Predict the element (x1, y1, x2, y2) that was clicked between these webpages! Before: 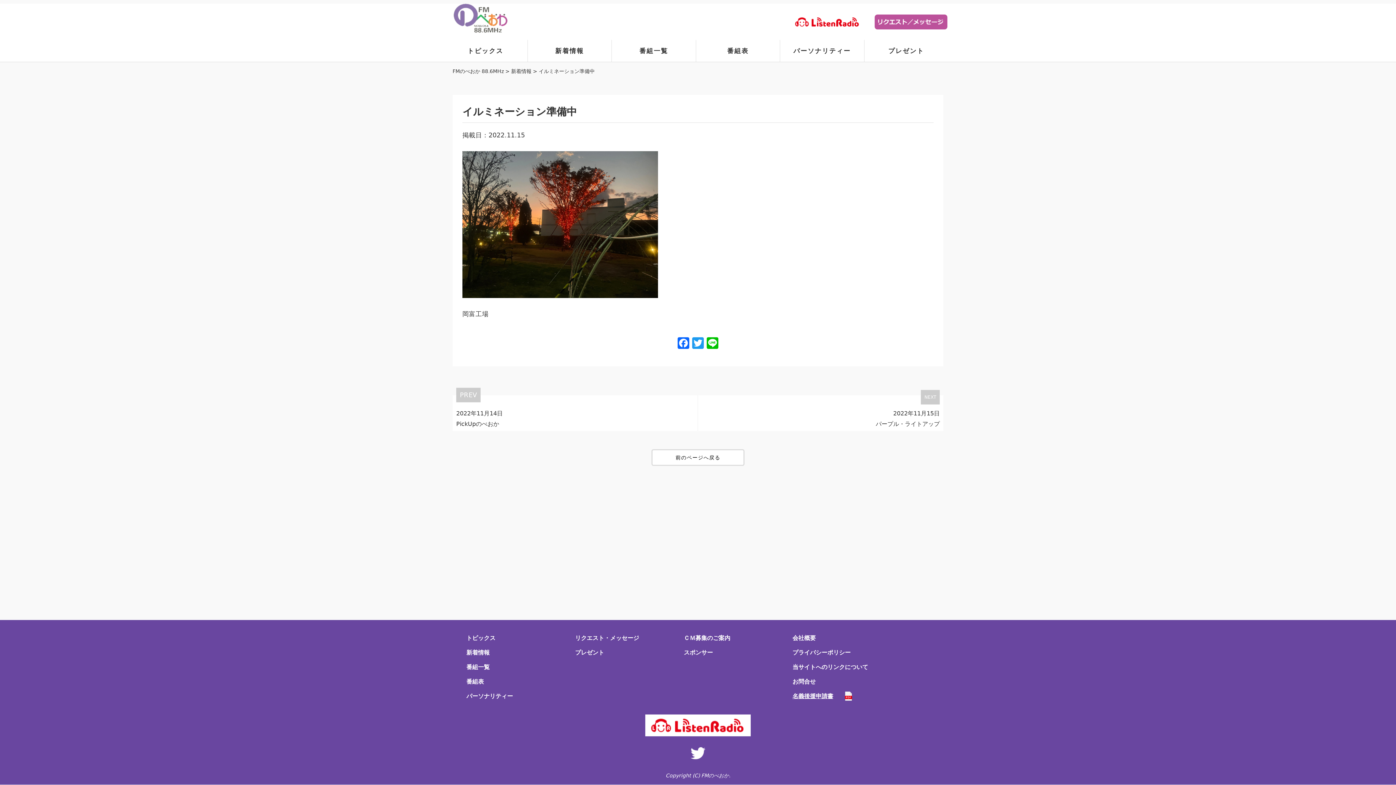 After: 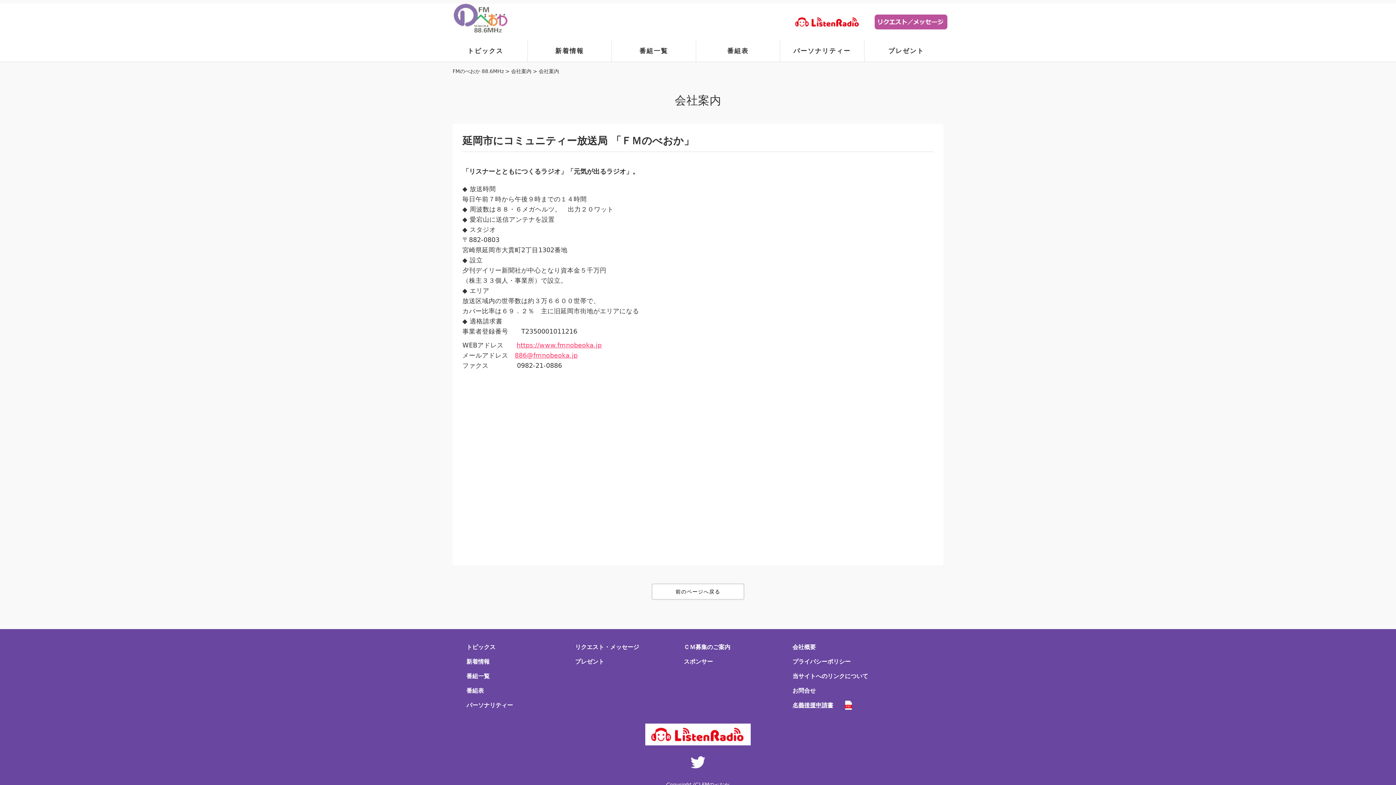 Action: label: 会社概要 bbox: (792, 634, 816, 641)